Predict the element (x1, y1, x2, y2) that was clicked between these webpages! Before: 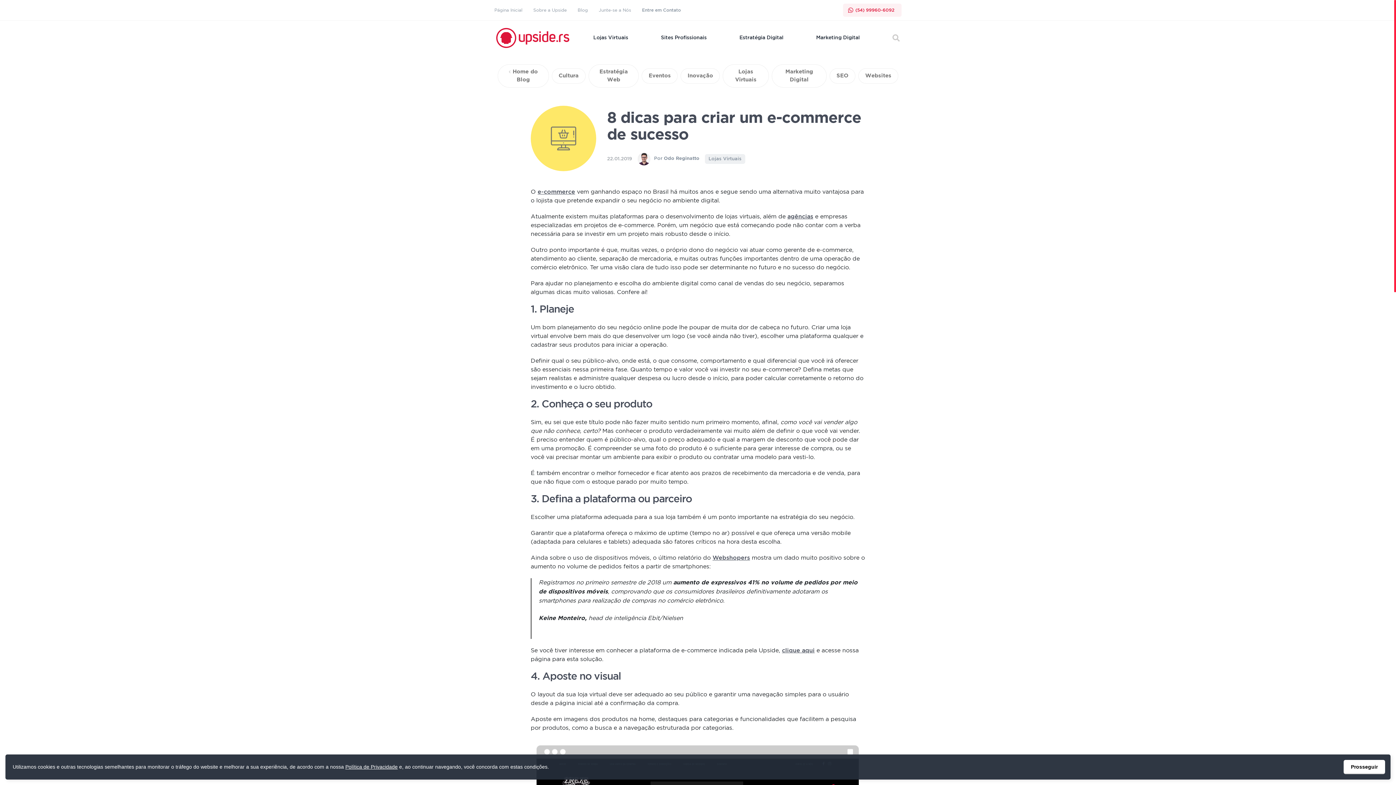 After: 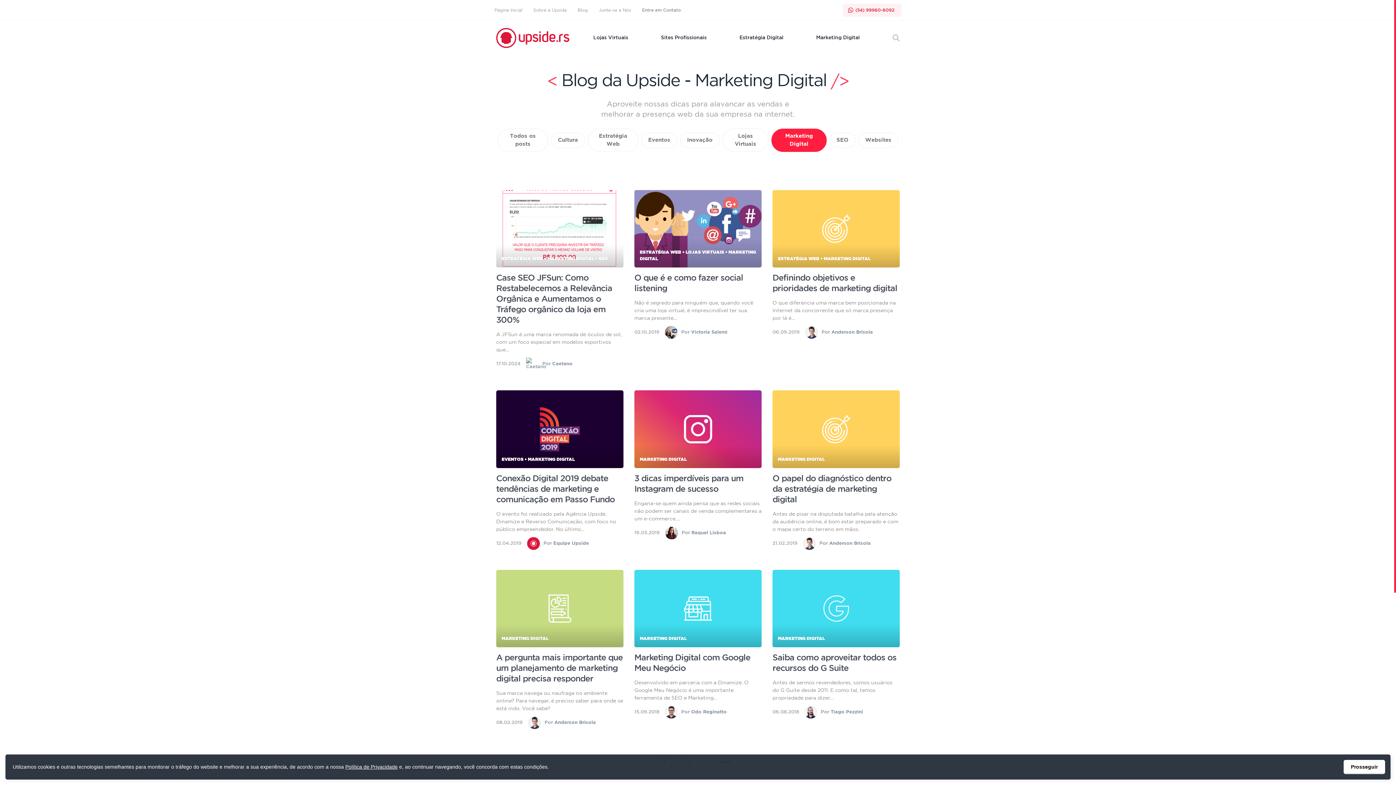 Action: bbox: (771, 64, 826, 87) label: Marketing Digital